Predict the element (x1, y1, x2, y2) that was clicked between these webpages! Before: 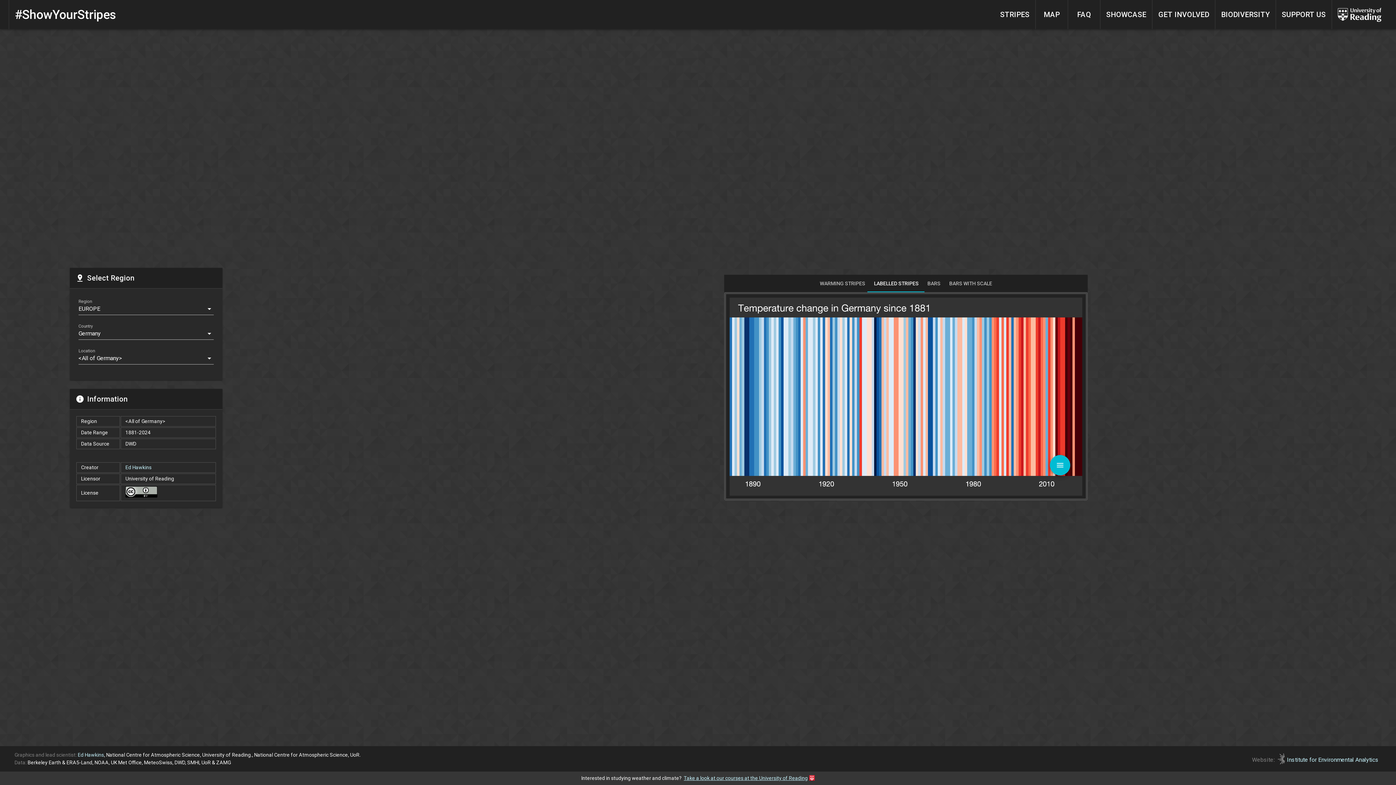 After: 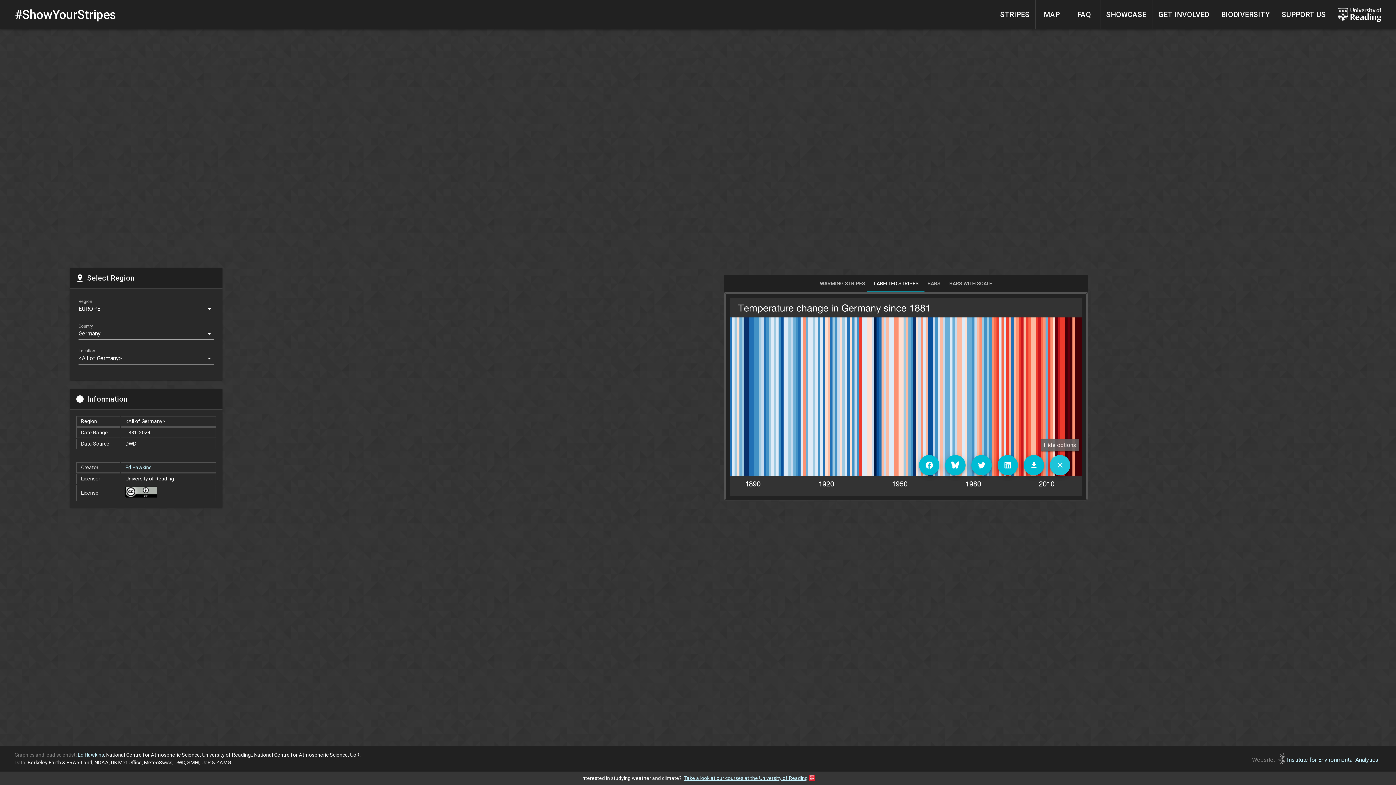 Action: bbox: (1050, 455, 1070, 475)